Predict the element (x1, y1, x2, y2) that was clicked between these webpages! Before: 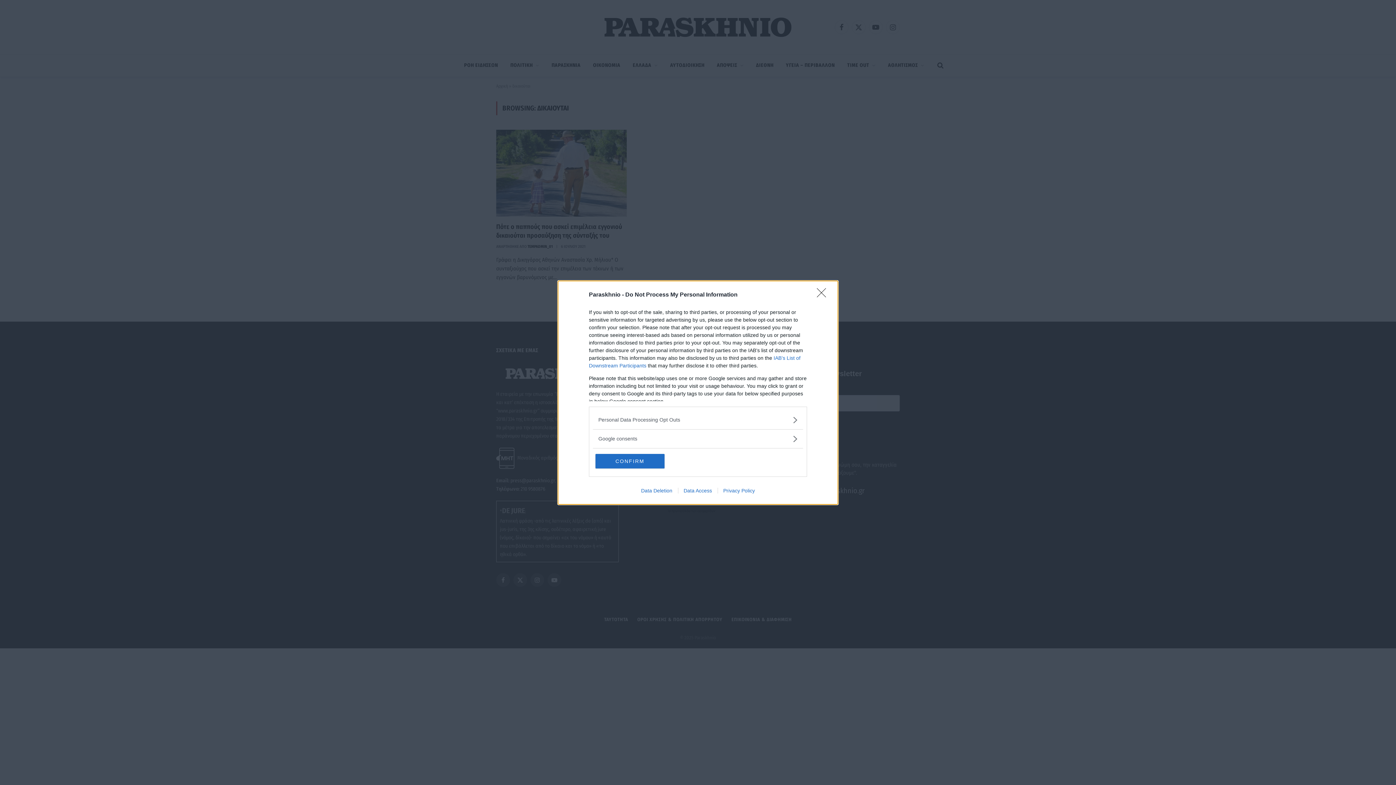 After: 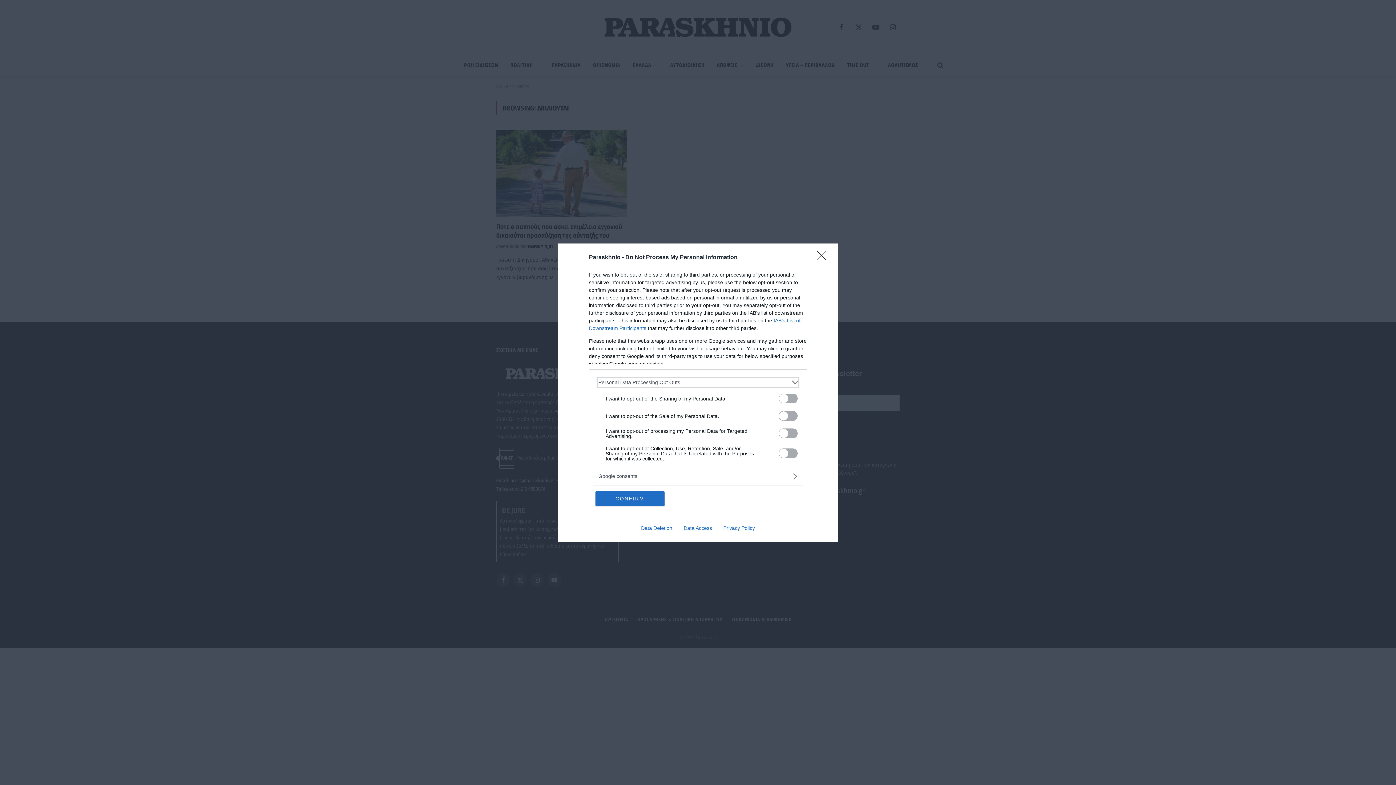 Action: bbox: (598, 416, 797, 423) label: Opt-Outs